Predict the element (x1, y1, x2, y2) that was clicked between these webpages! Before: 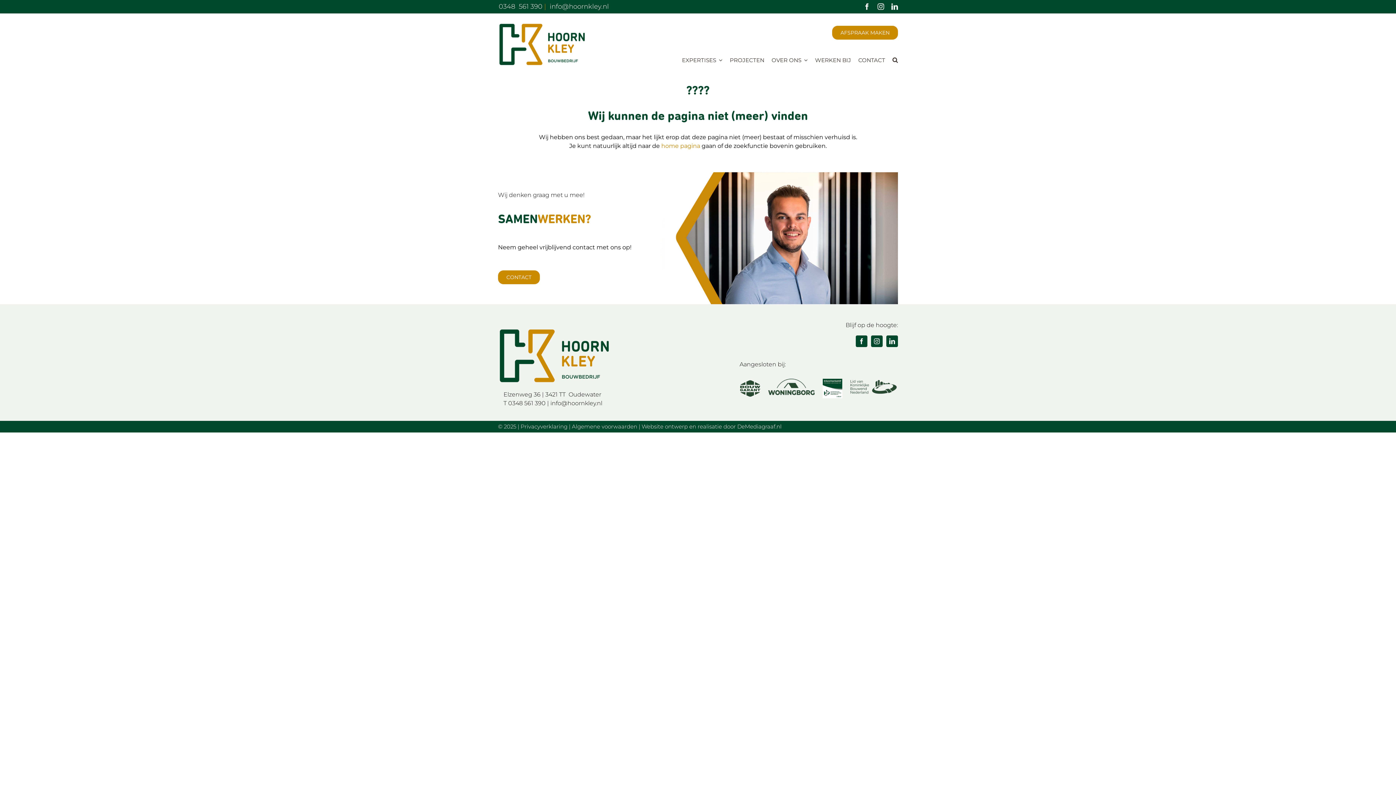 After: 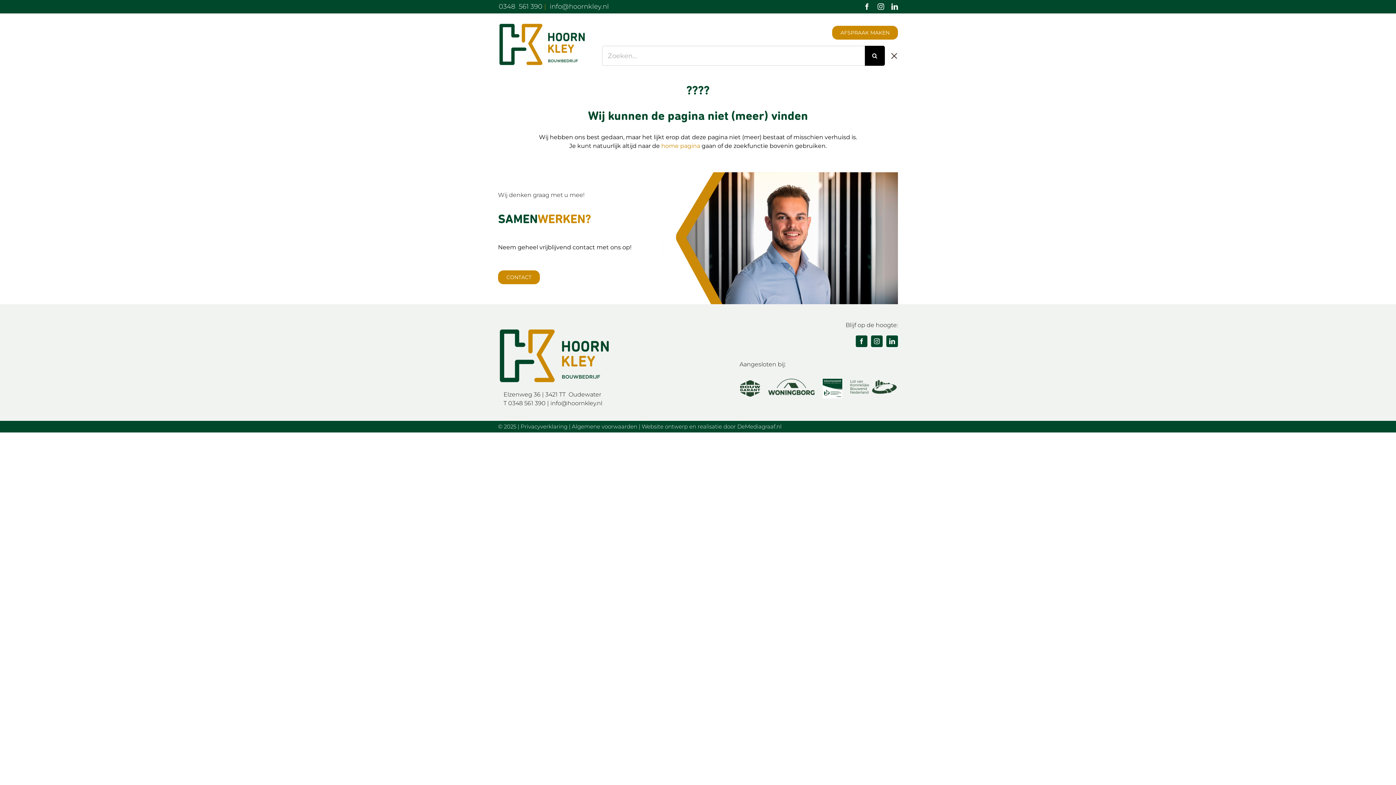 Action: label: Zoeken bbox: (892, 55, 898, 66)